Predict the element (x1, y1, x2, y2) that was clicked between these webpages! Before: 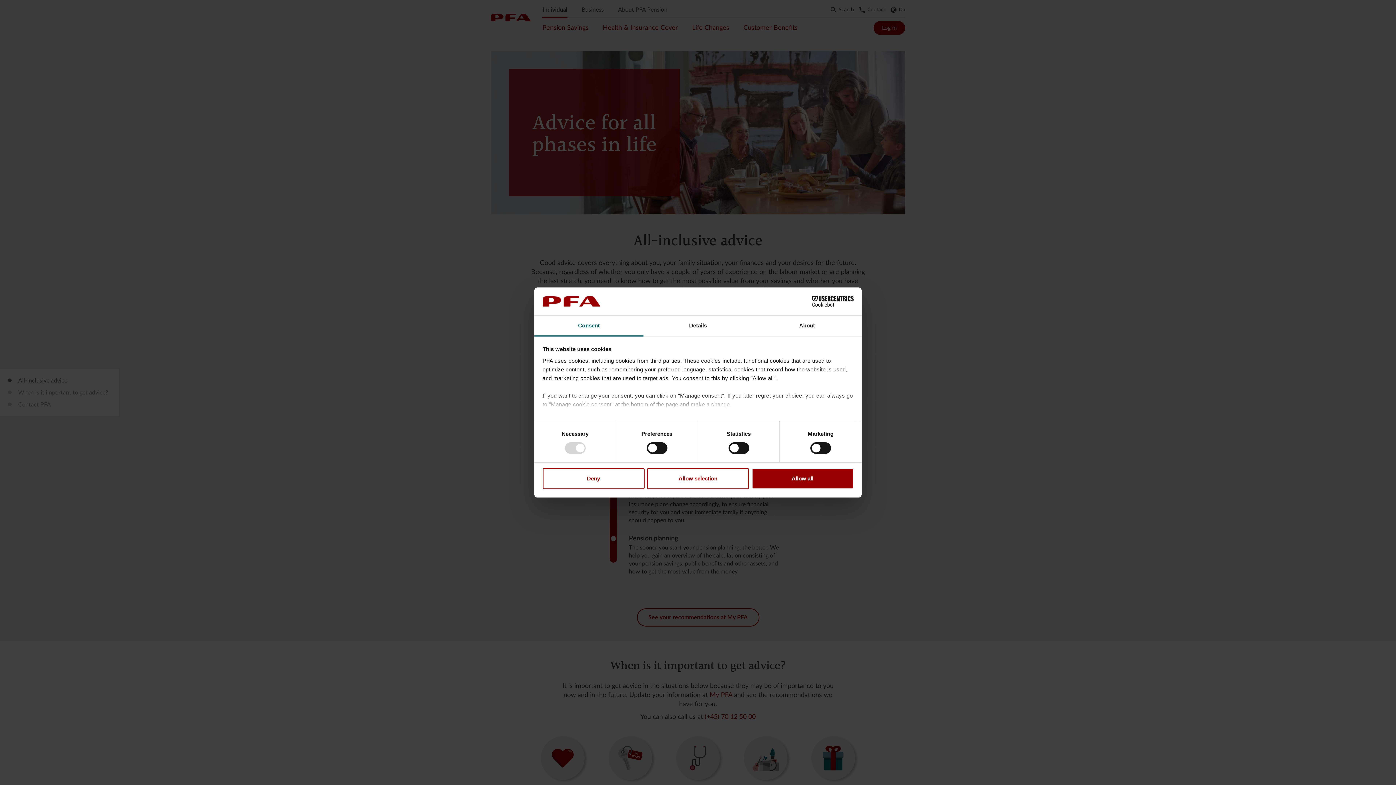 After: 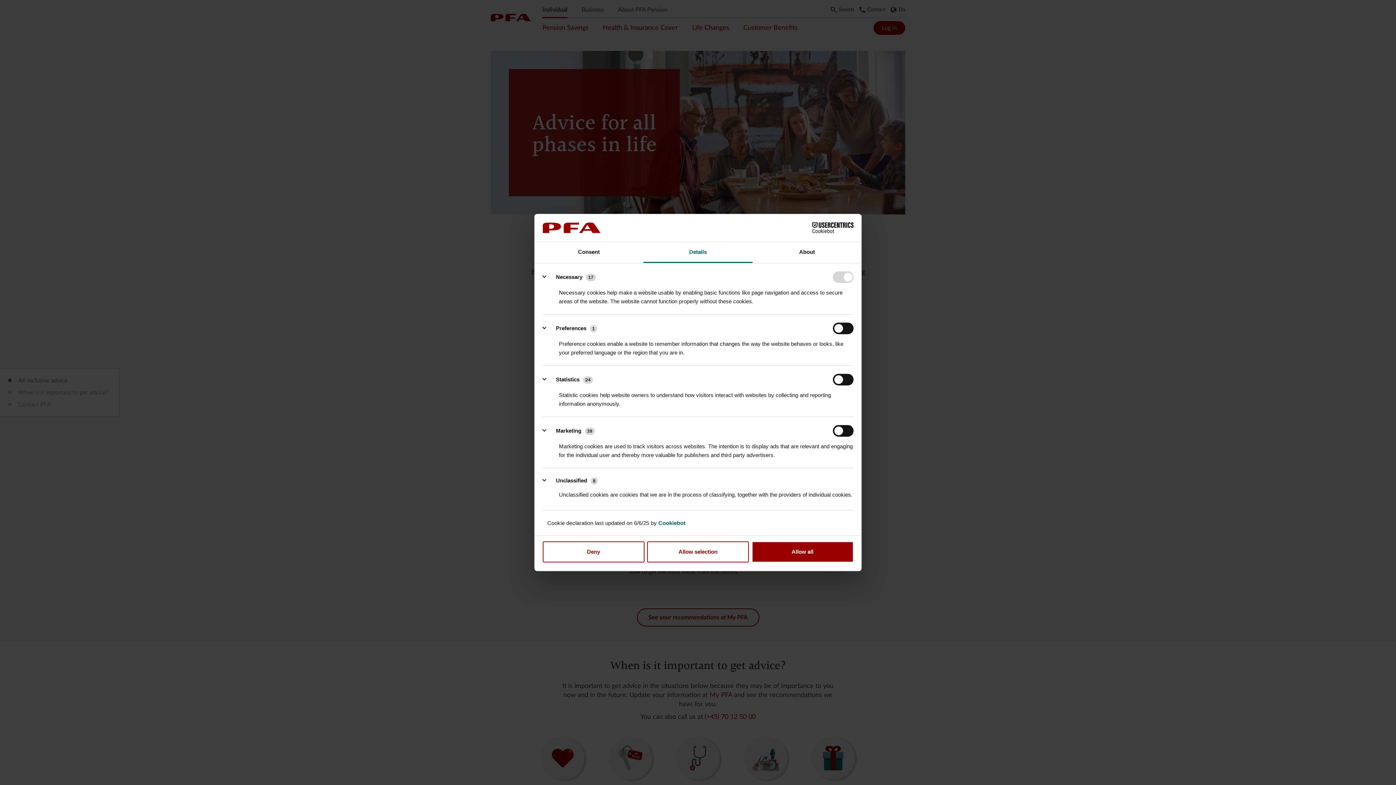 Action: bbox: (643, 315, 752, 336) label: Details